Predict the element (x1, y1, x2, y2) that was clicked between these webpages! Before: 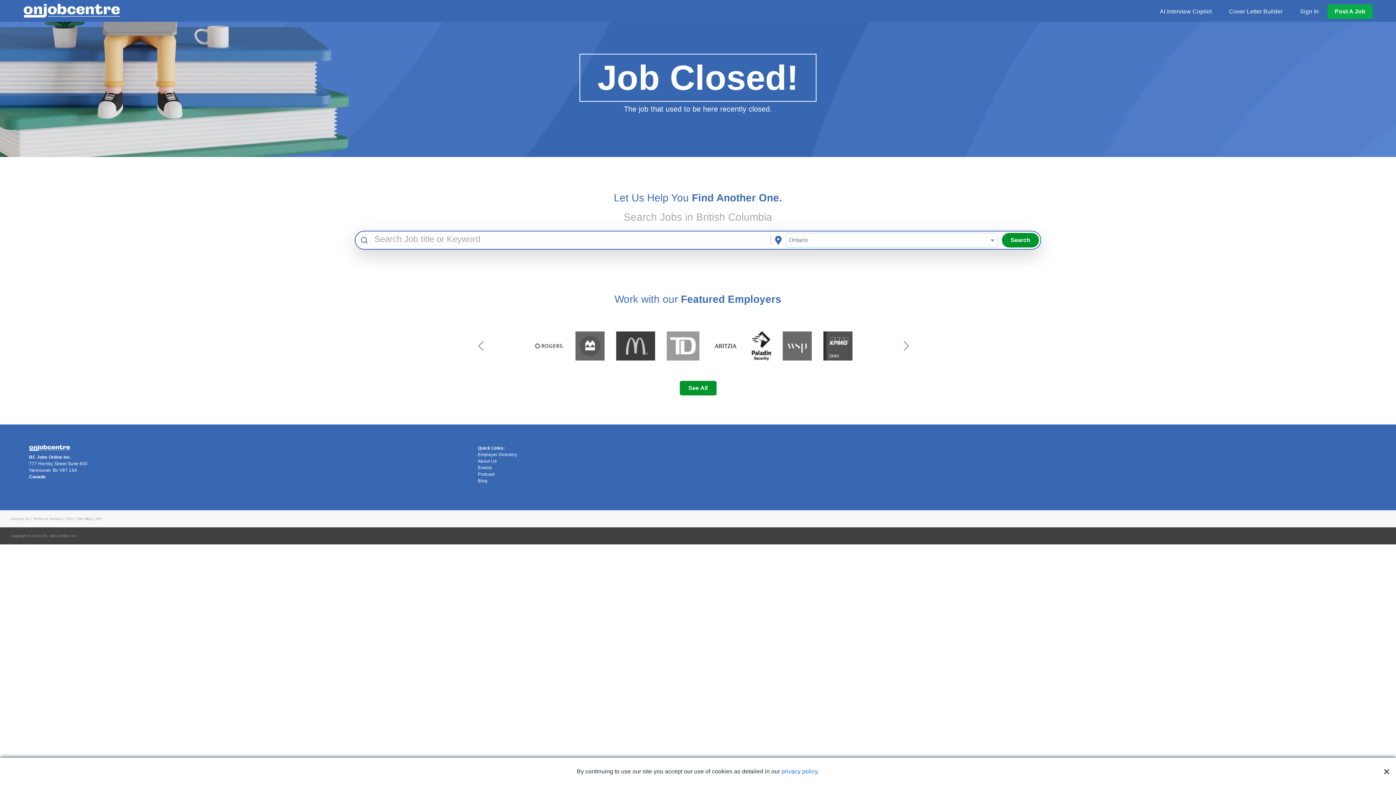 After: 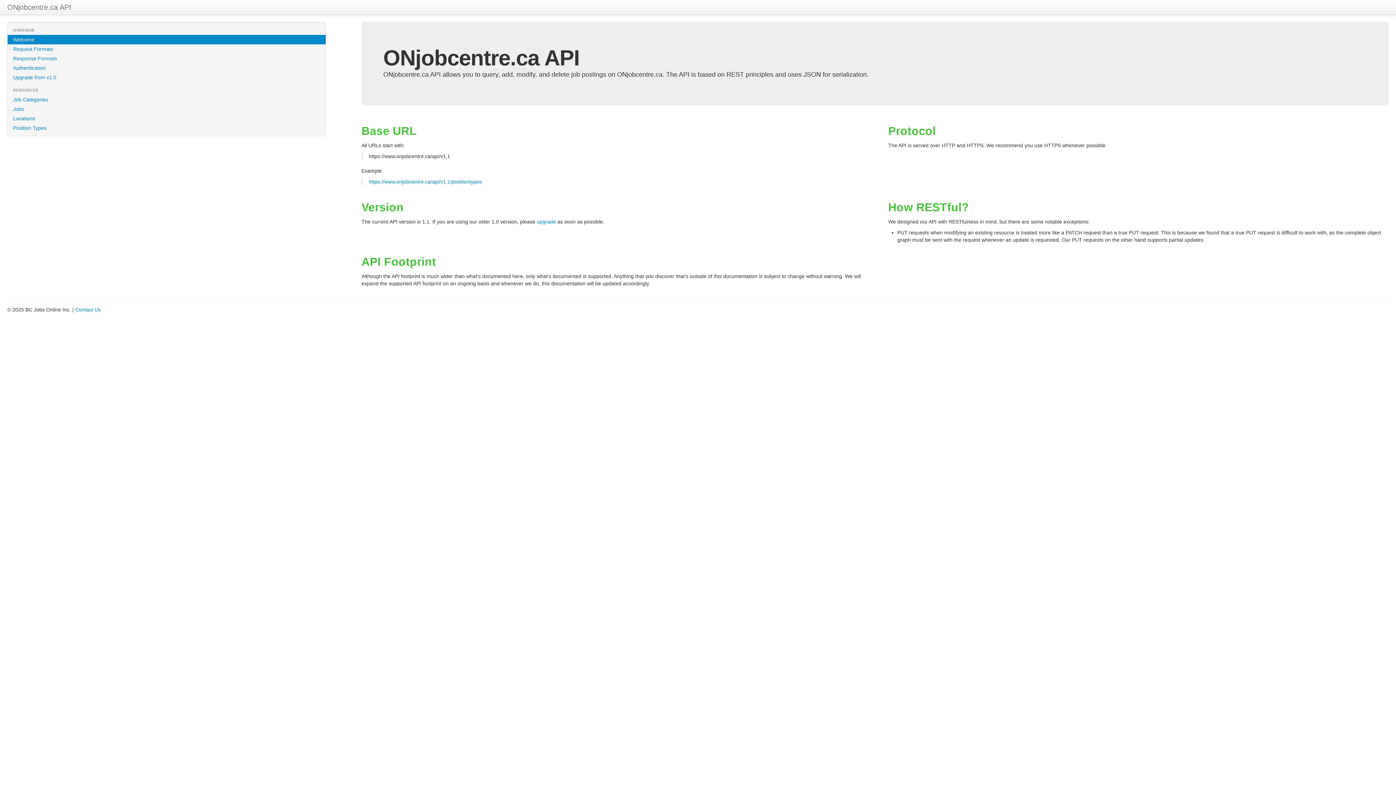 Action: label: API bbox: (95, 517, 102, 521)